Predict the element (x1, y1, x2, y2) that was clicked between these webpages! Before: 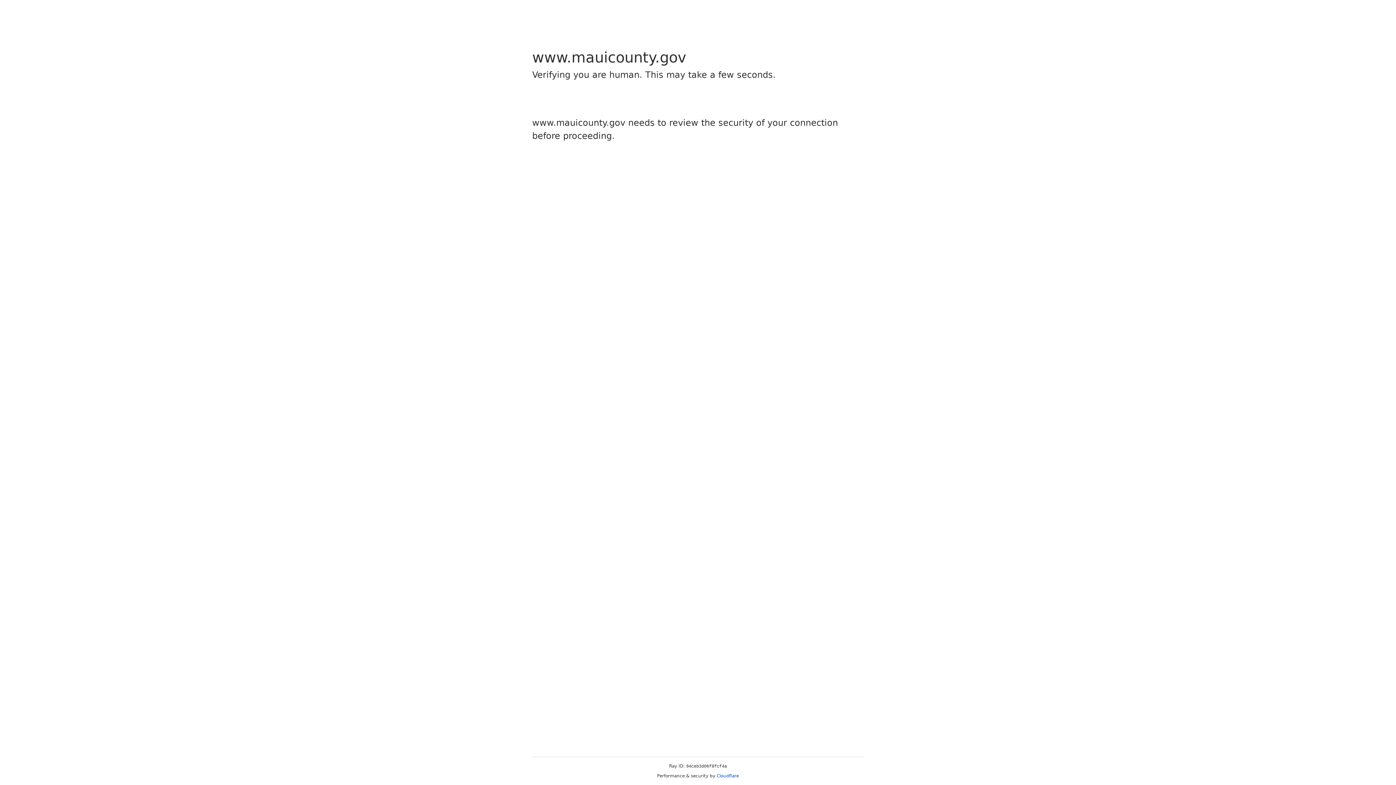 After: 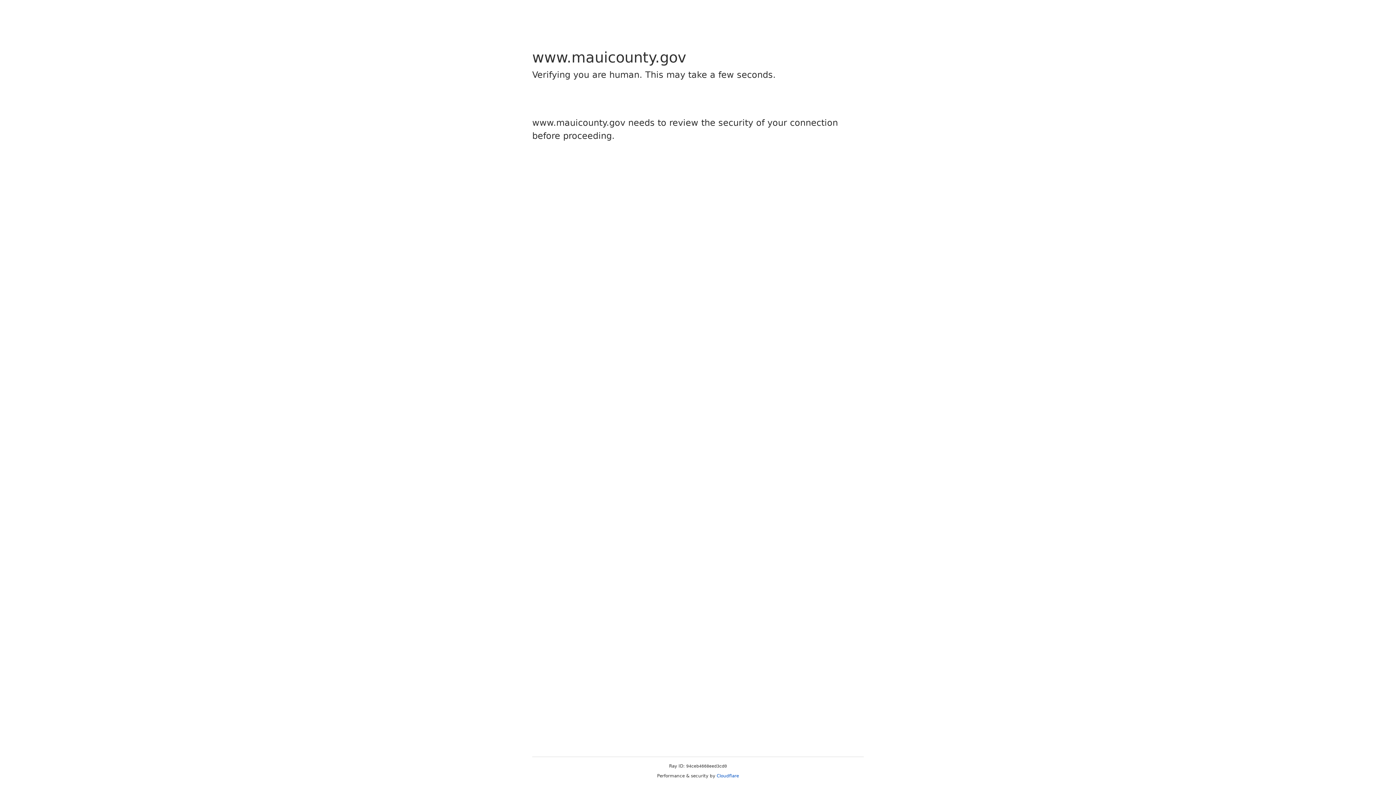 Action: label: Cloudflare bbox: (716, 773, 739, 778)